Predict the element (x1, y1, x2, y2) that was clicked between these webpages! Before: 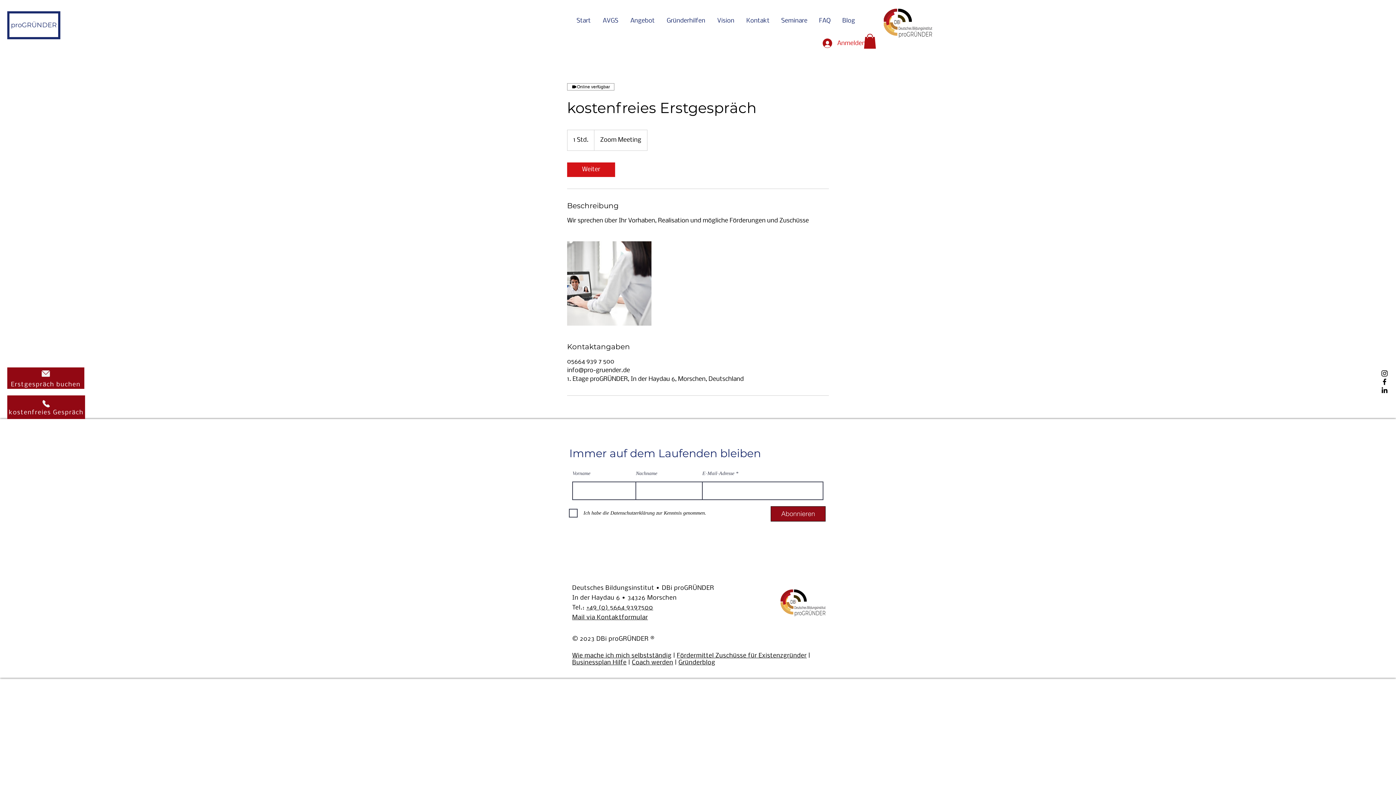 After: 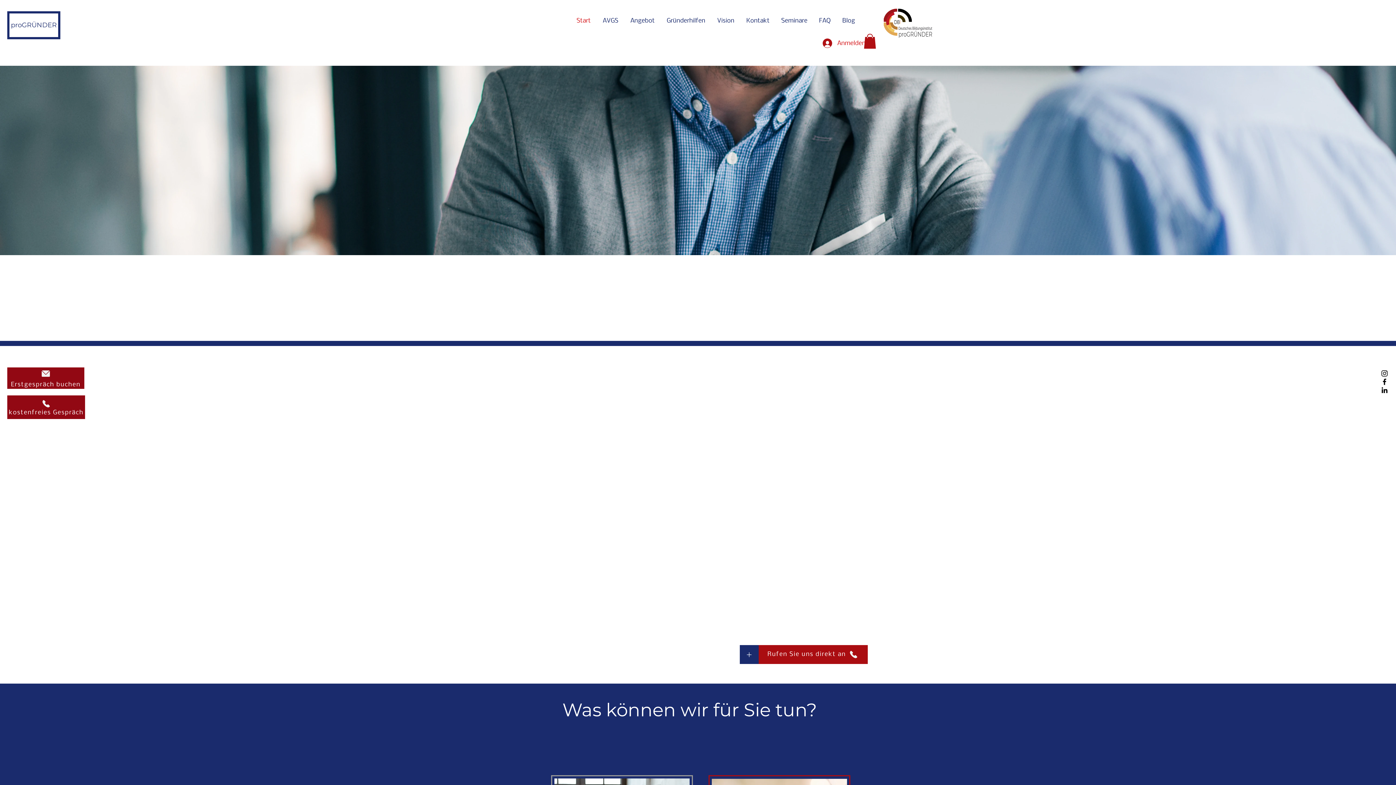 Action: bbox: (884, 8, 932, 37)